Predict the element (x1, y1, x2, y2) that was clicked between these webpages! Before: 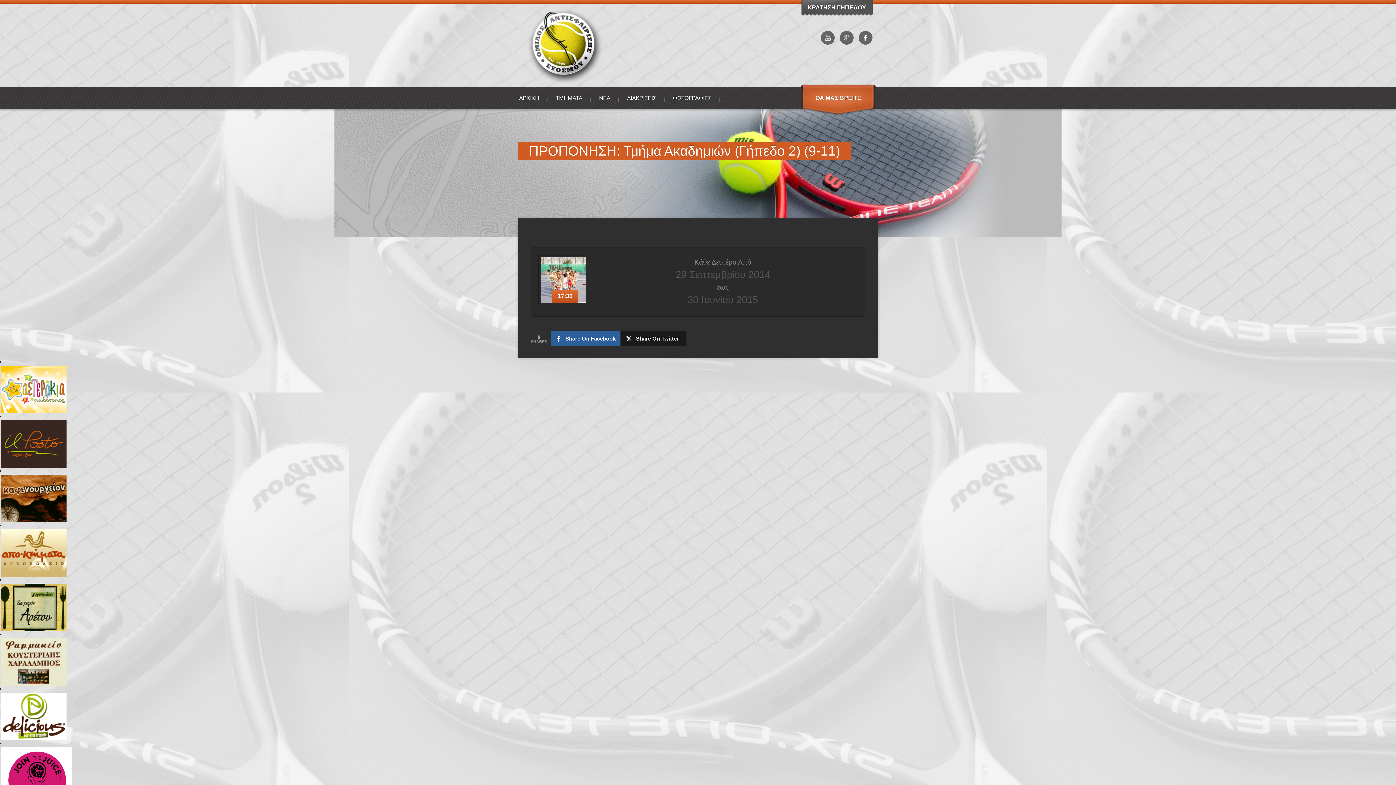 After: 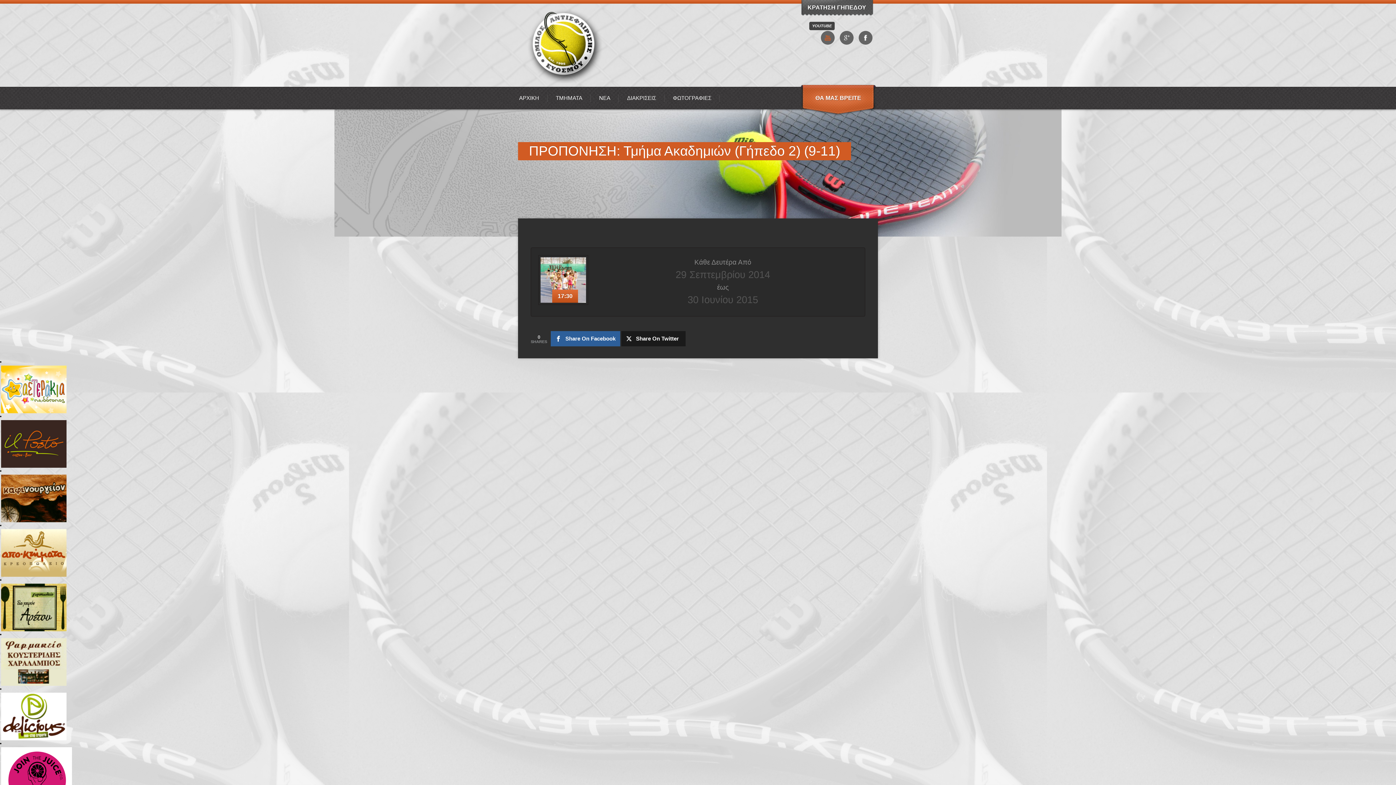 Action: label: youtube bbox: (821, 34, 834, 40)